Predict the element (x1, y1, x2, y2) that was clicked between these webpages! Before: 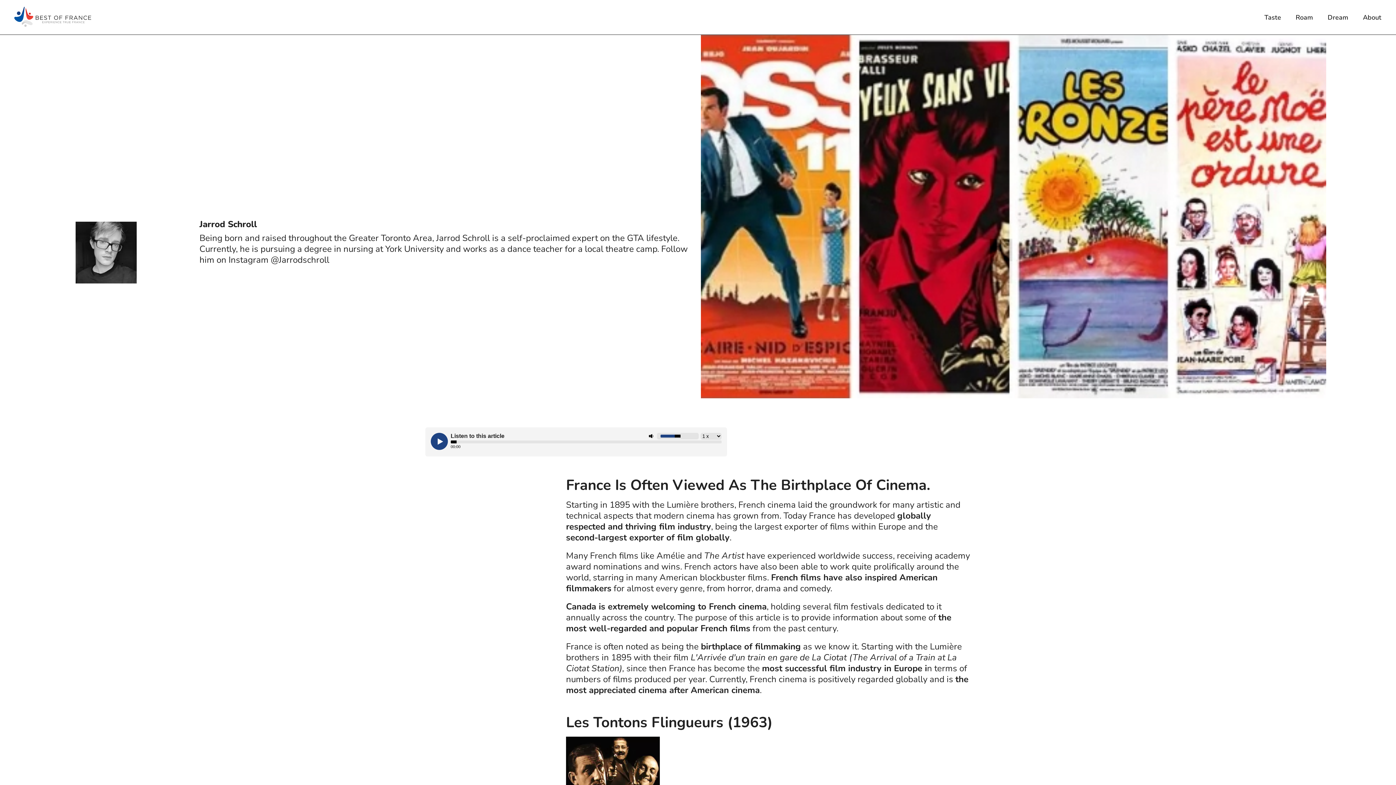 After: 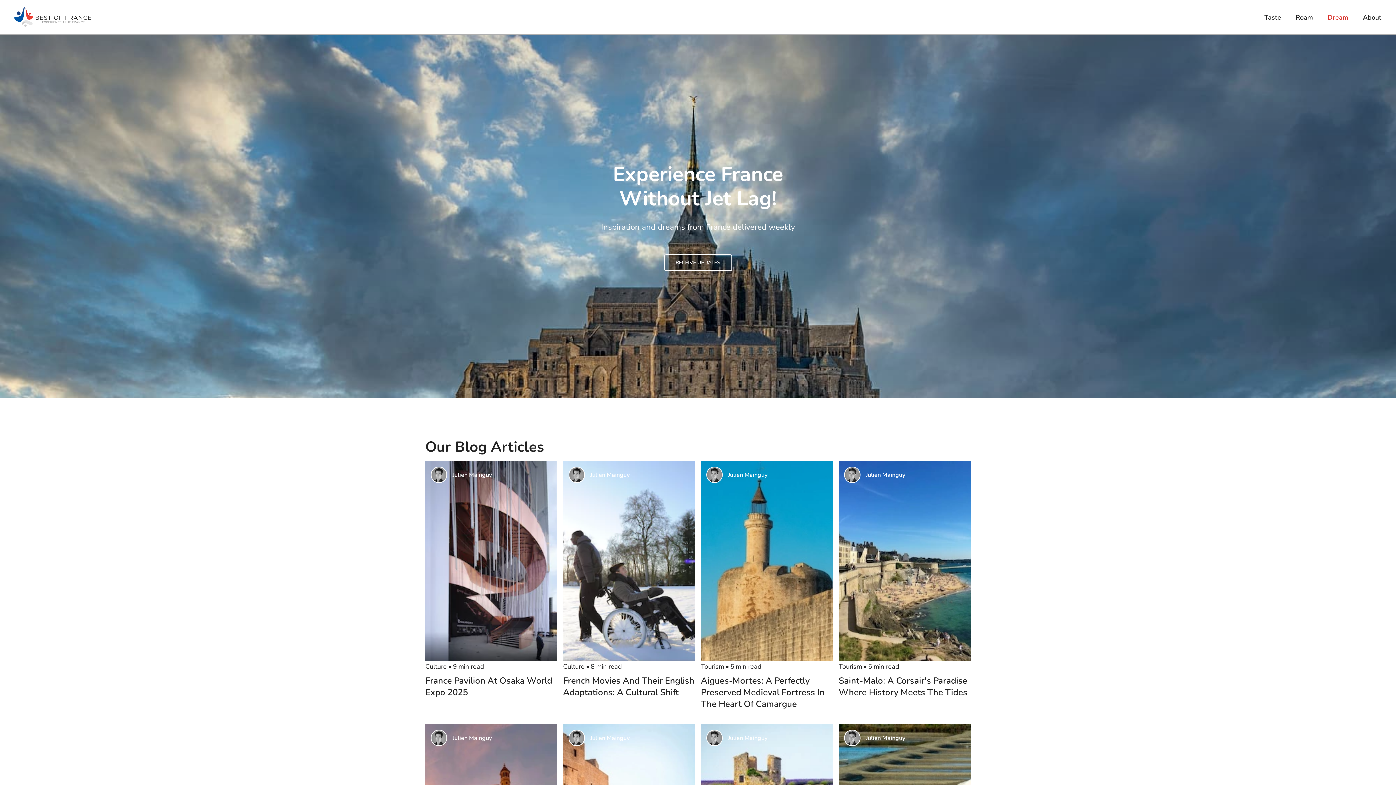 Action: label: Dream bbox: (1320, 6, 1356, 28)